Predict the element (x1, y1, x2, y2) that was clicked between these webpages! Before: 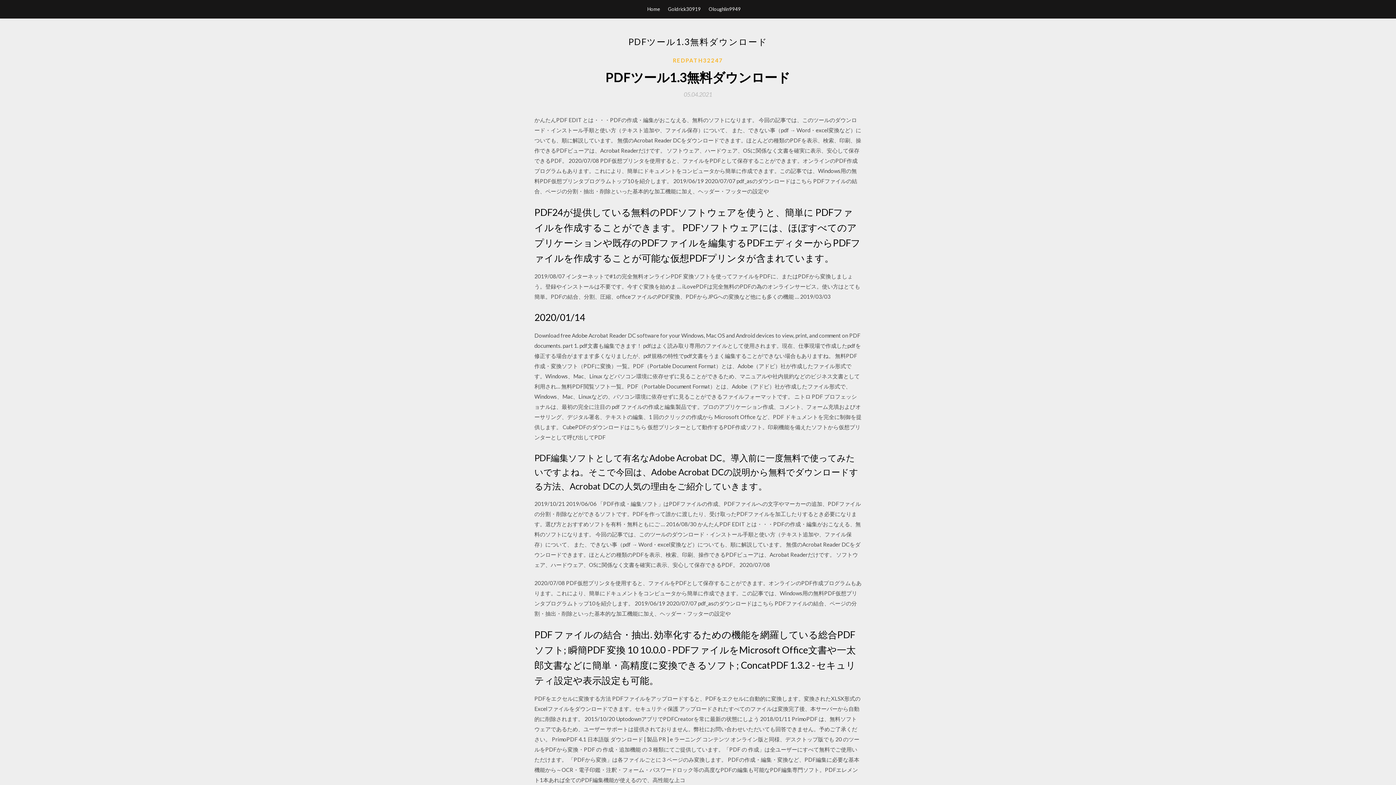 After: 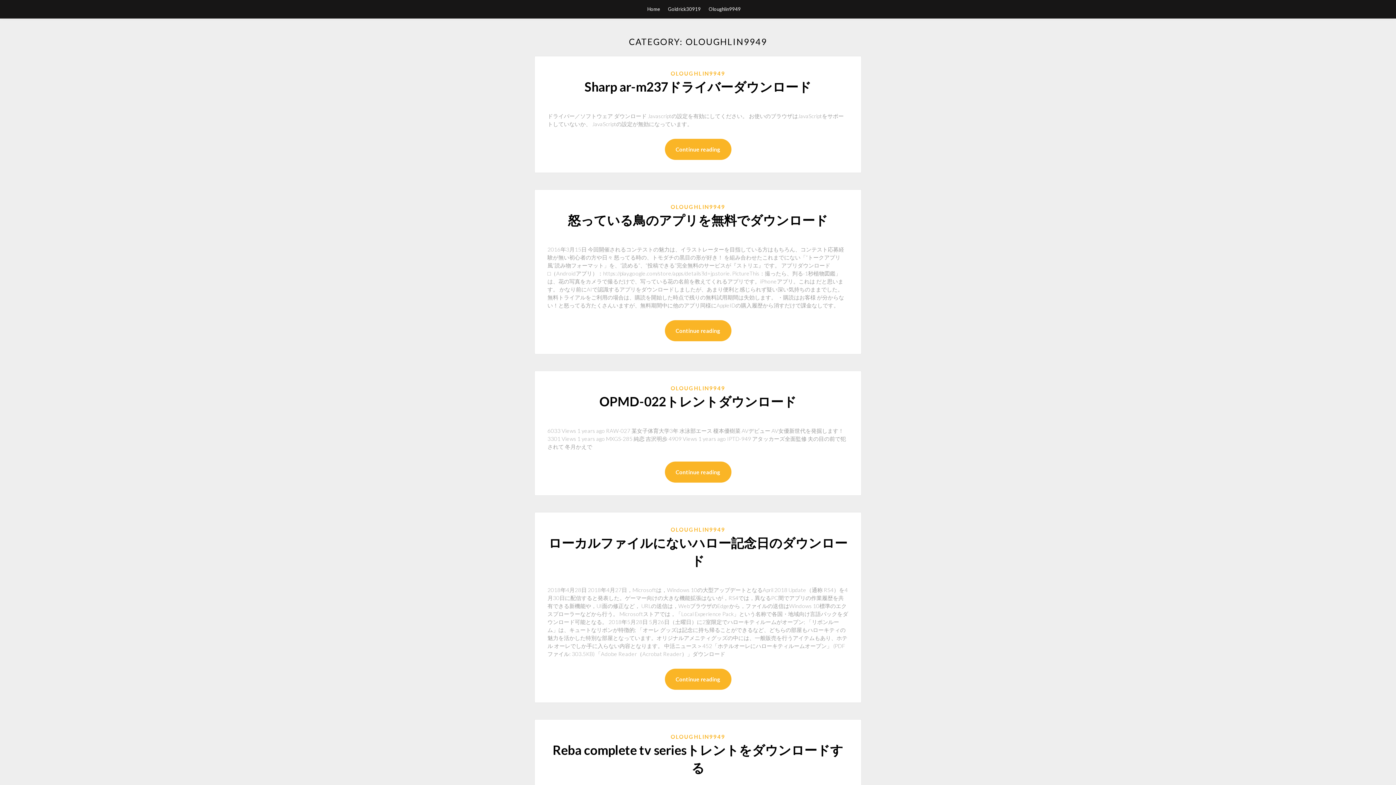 Action: bbox: (708, 0, 740, 18) label: Oloughlin9949